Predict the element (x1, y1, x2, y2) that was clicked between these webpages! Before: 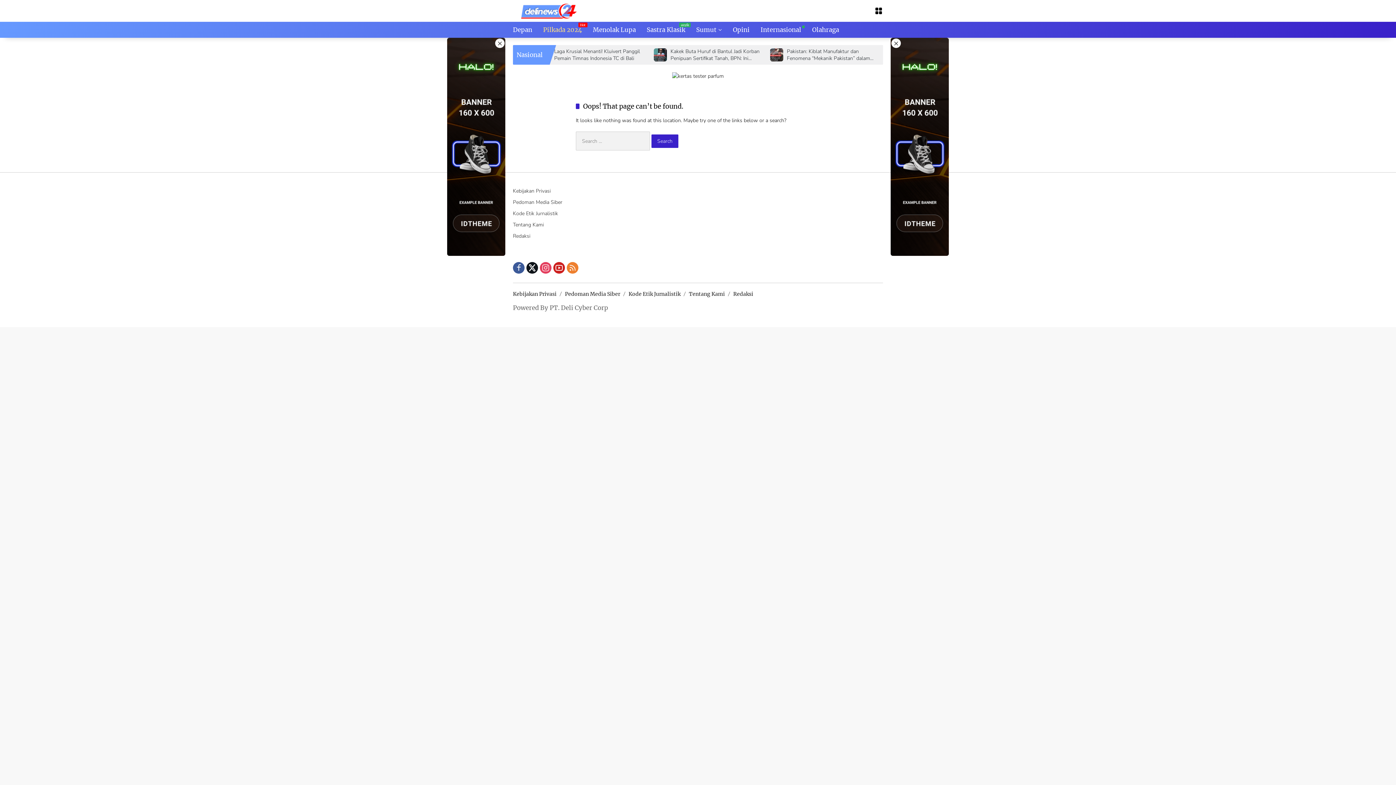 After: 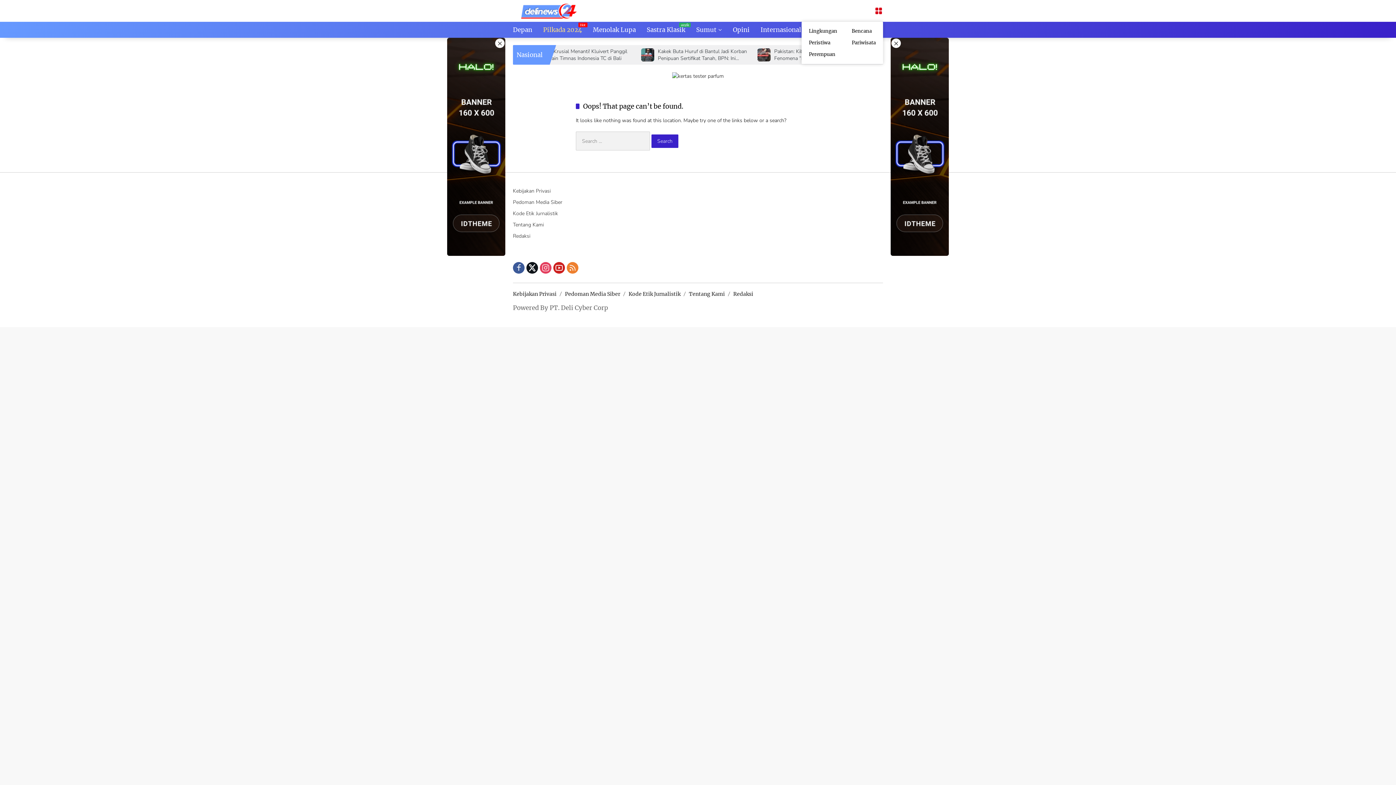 Action: label: Open Menu bbox: (874, 6, 883, 15)